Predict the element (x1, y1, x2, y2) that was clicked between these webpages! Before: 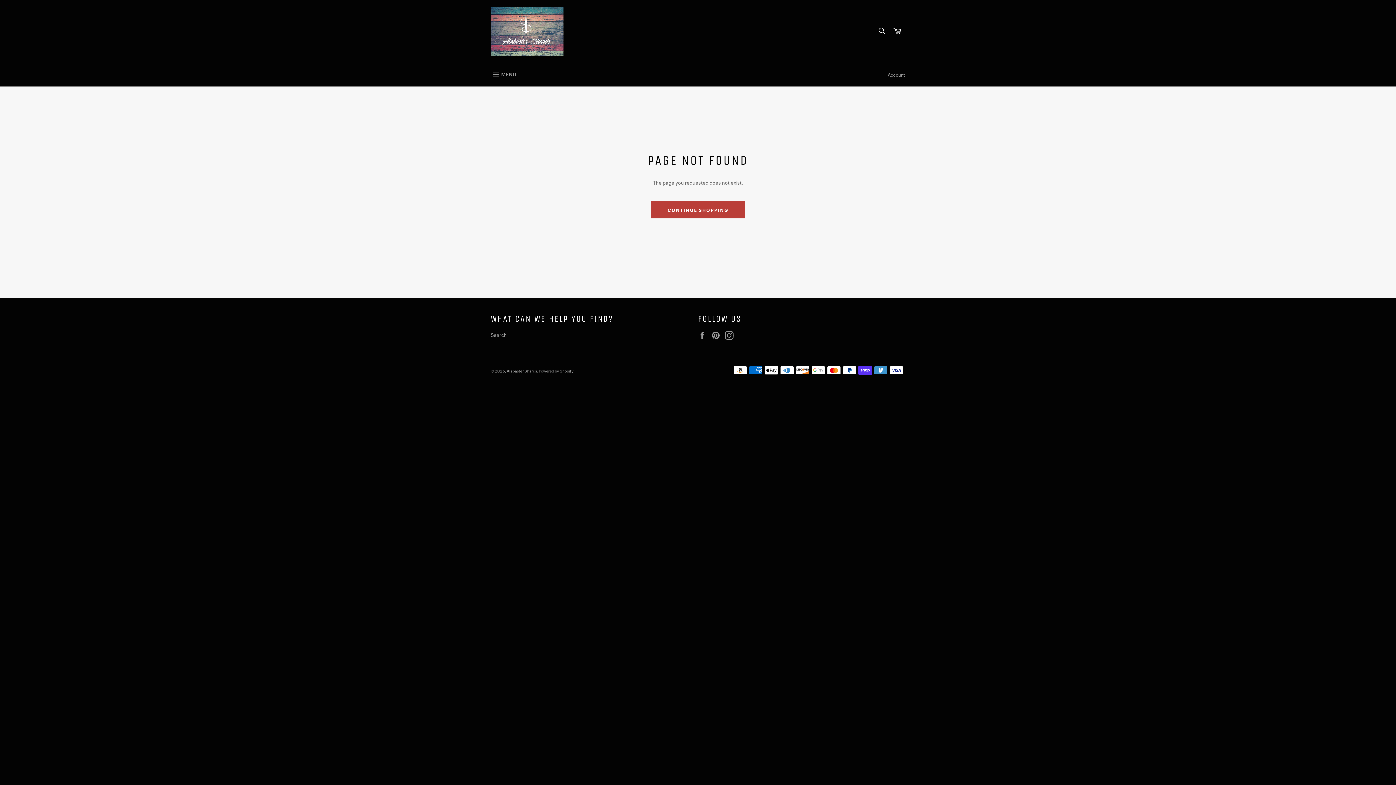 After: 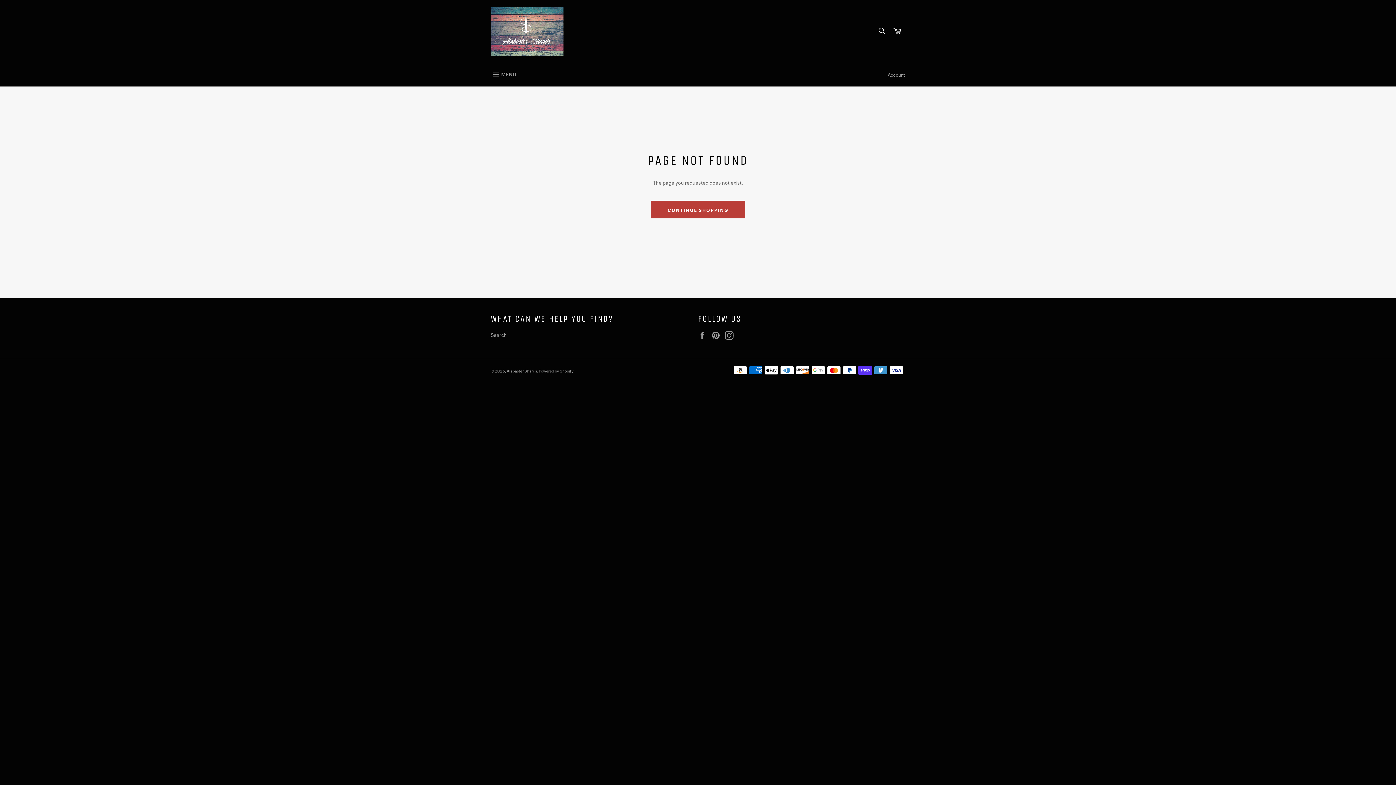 Action: label: Pinterest bbox: (711, 331, 724, 340)